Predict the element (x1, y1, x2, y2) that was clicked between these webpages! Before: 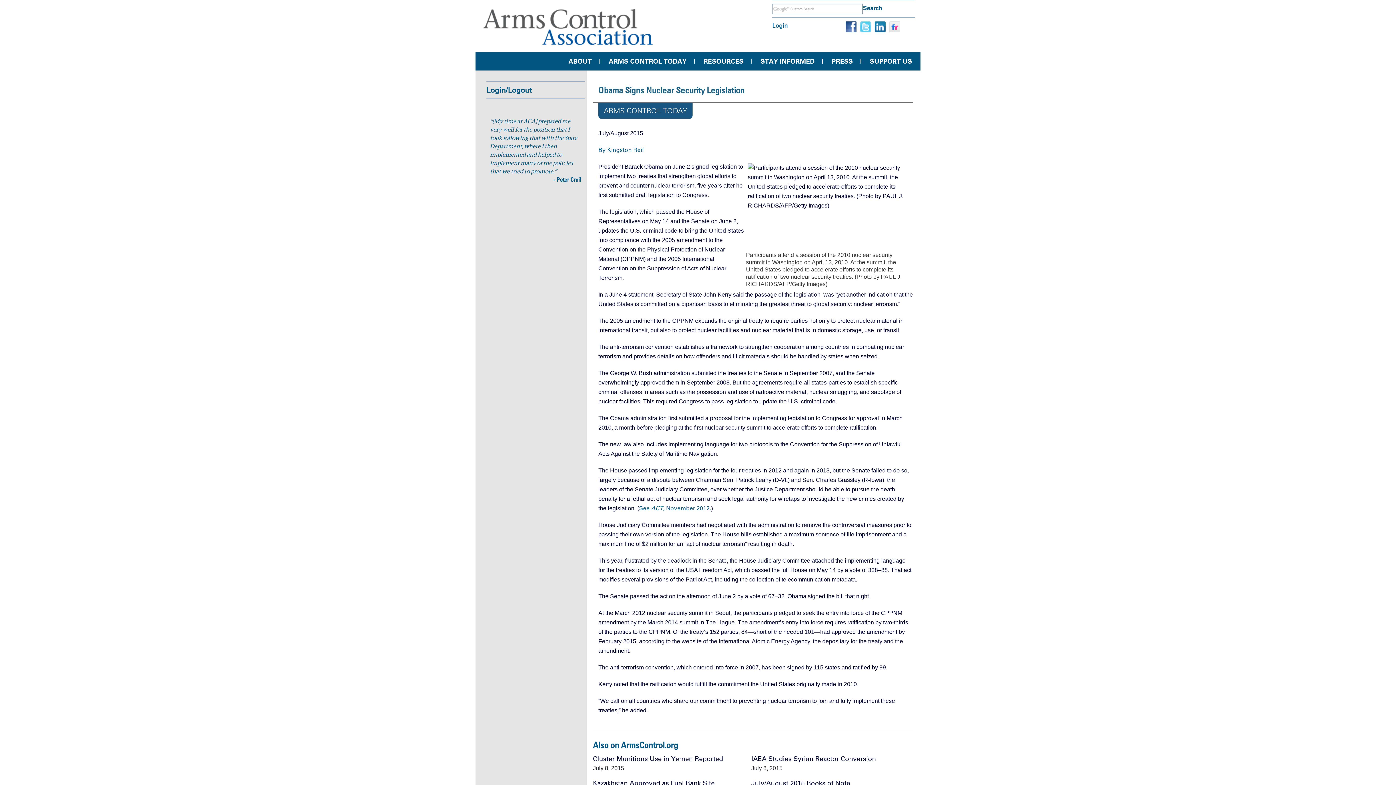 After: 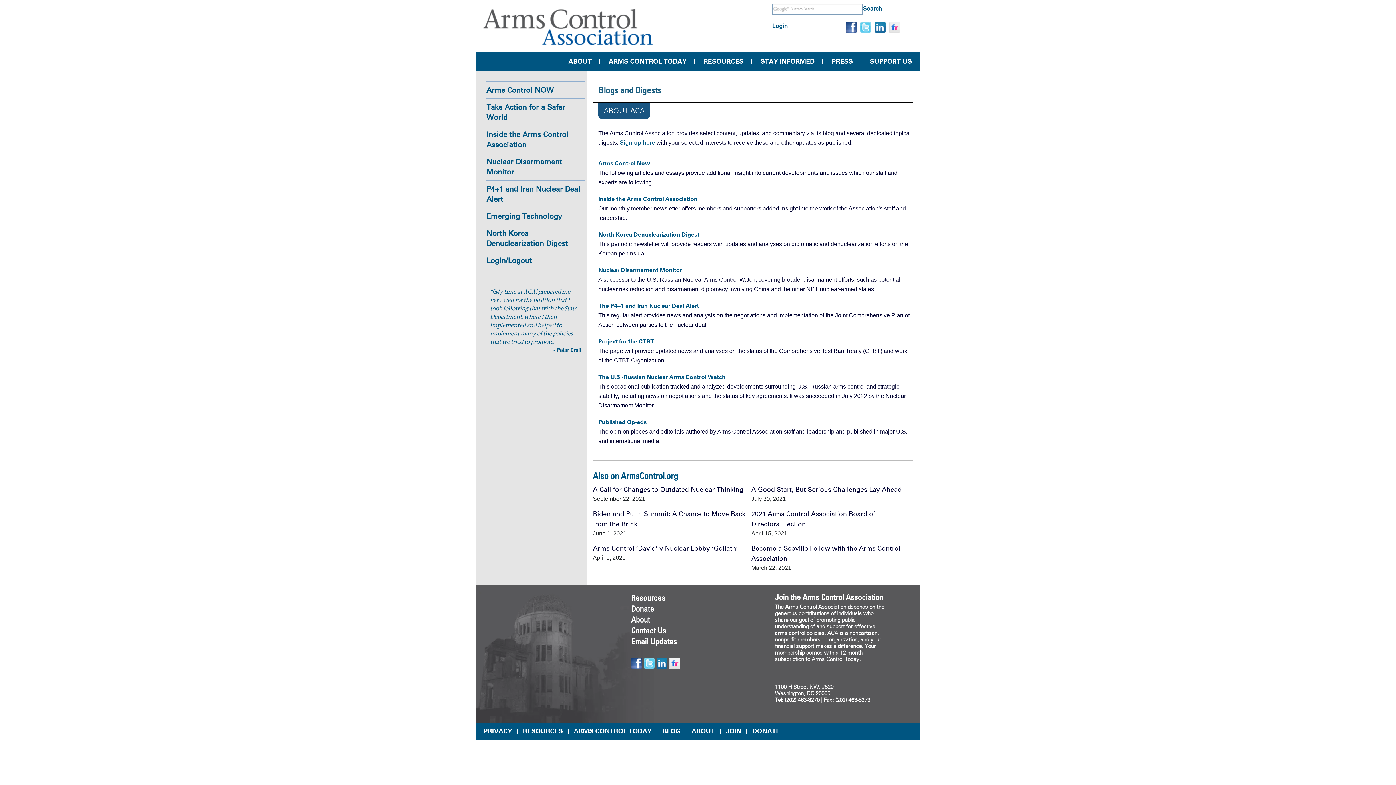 Action: label: STAY INFORMED bbox: (752, 52, 823, 70)